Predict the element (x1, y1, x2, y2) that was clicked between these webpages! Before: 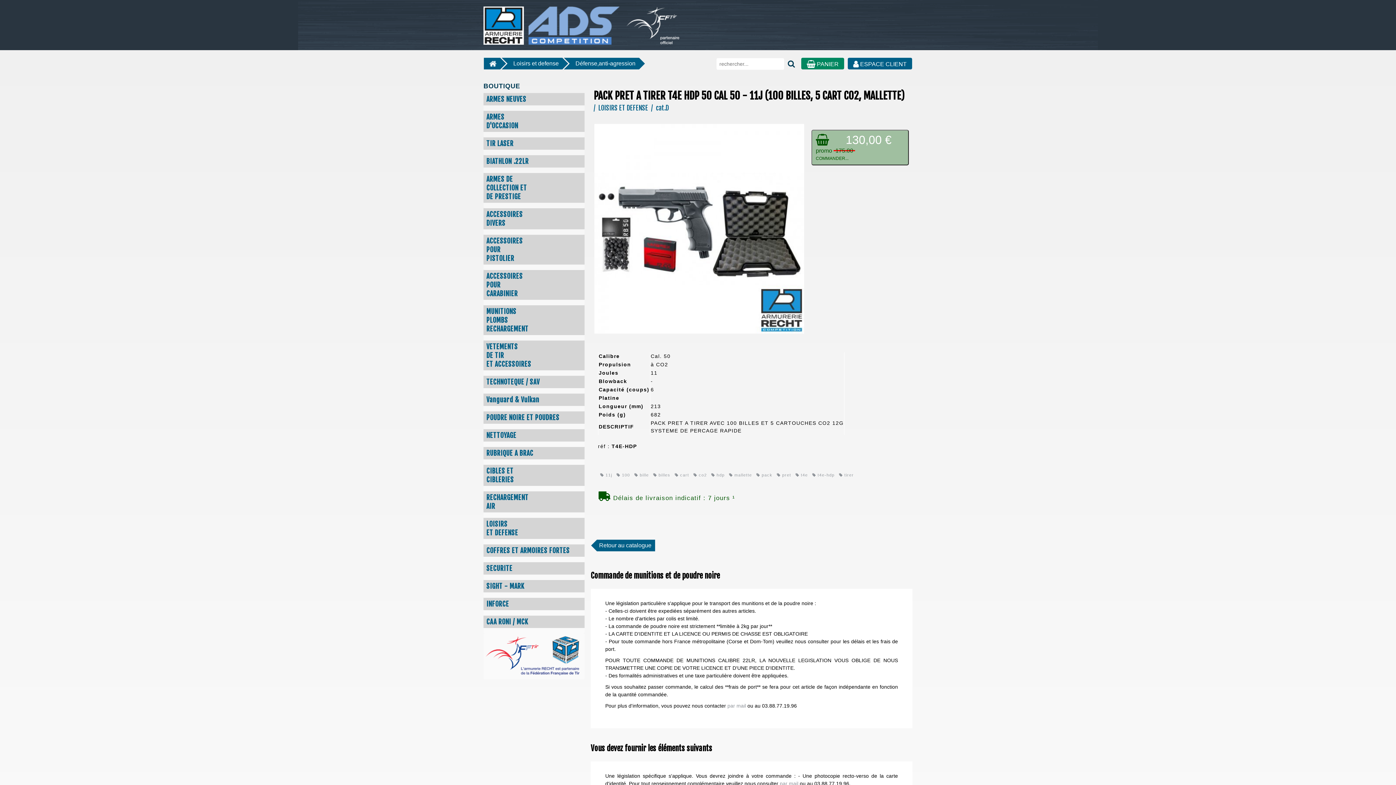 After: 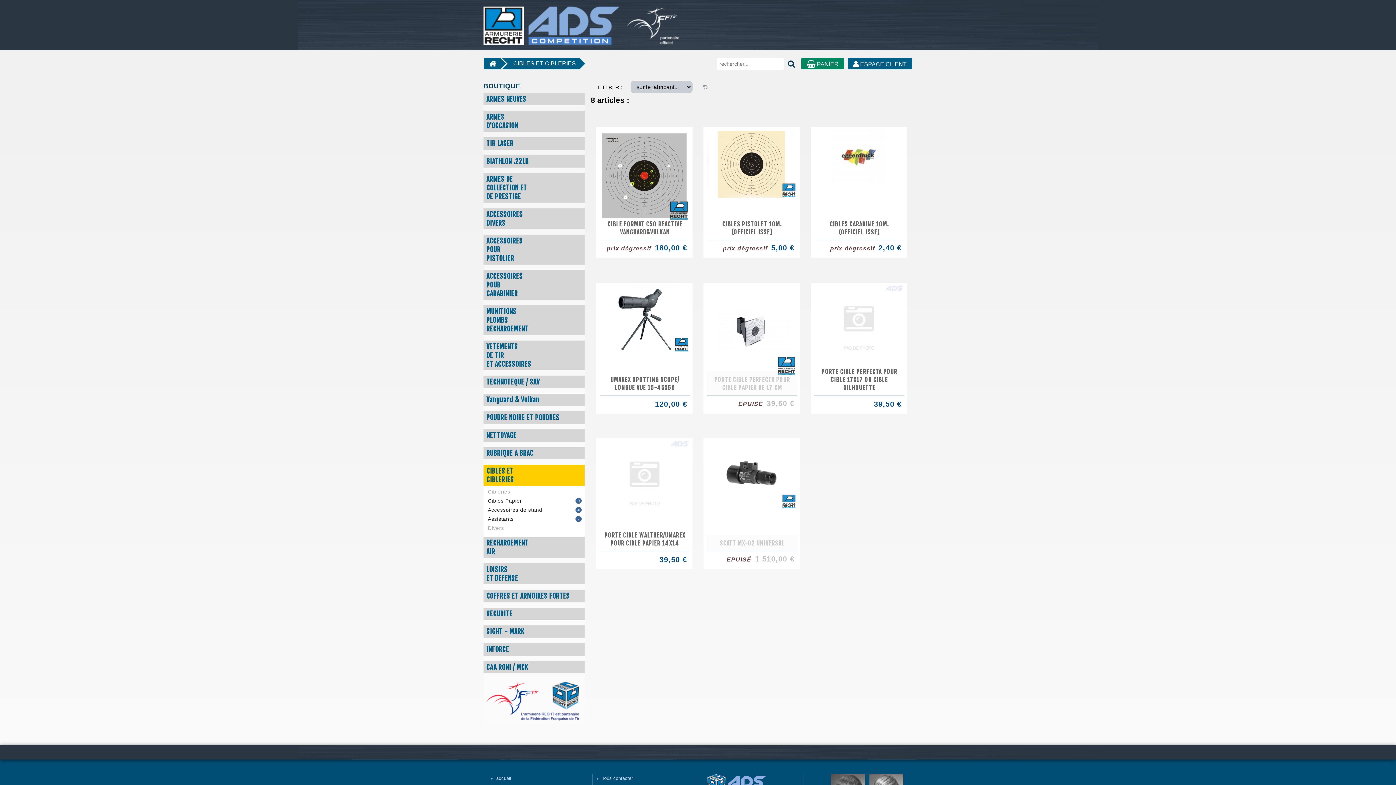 Action: bbox: (483, 465, 584, 486) label: CIBLES ET
CIBLERIES